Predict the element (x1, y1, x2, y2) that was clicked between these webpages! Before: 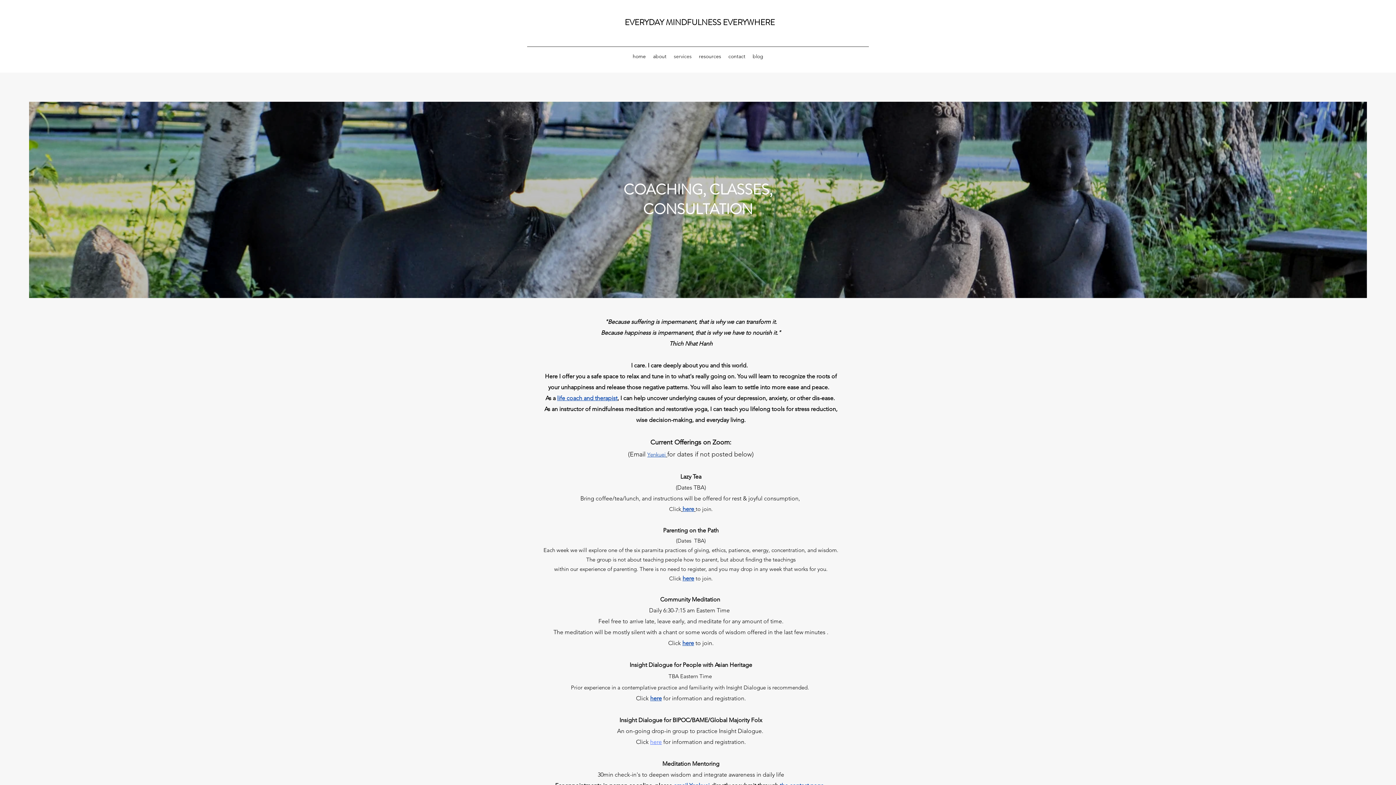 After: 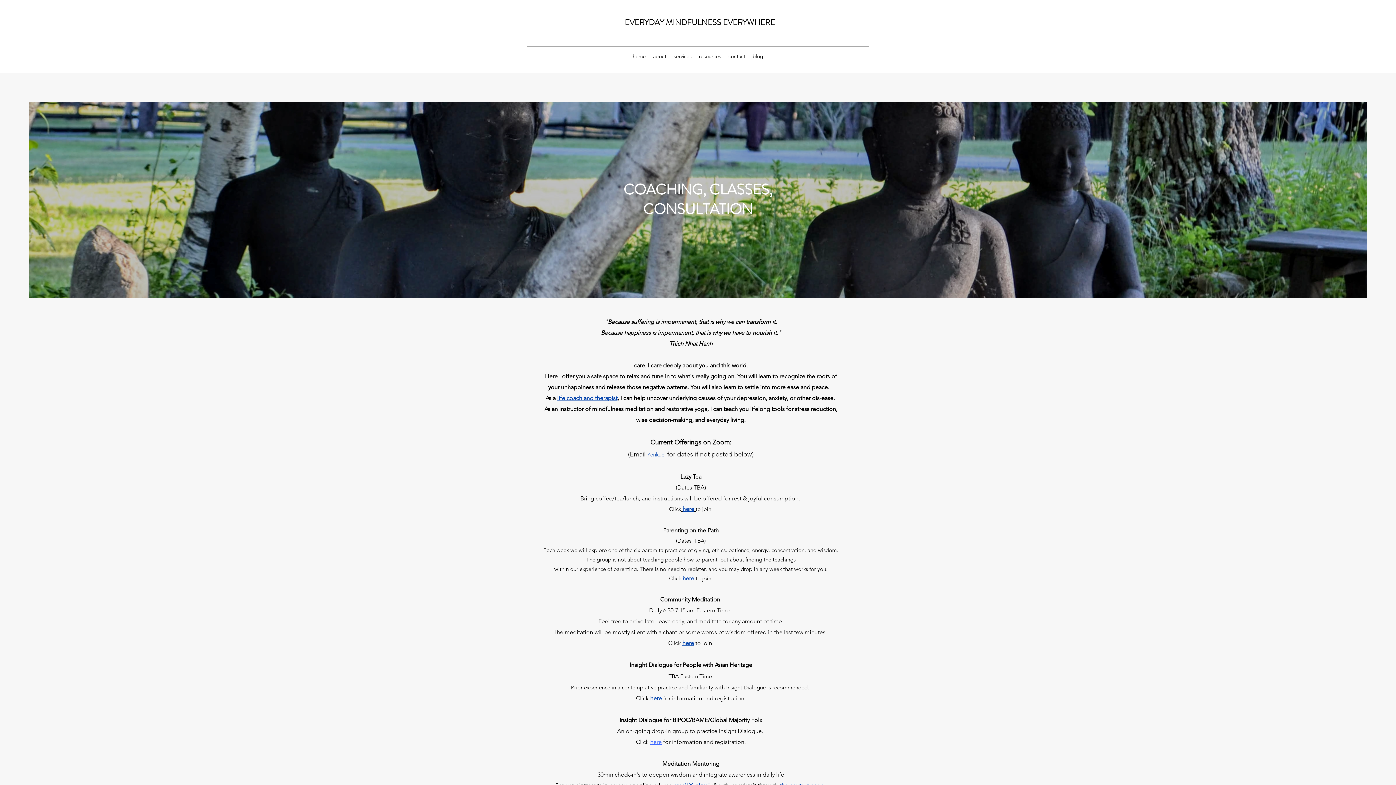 Action: label: here bbox: (650, 695, 662, 702)